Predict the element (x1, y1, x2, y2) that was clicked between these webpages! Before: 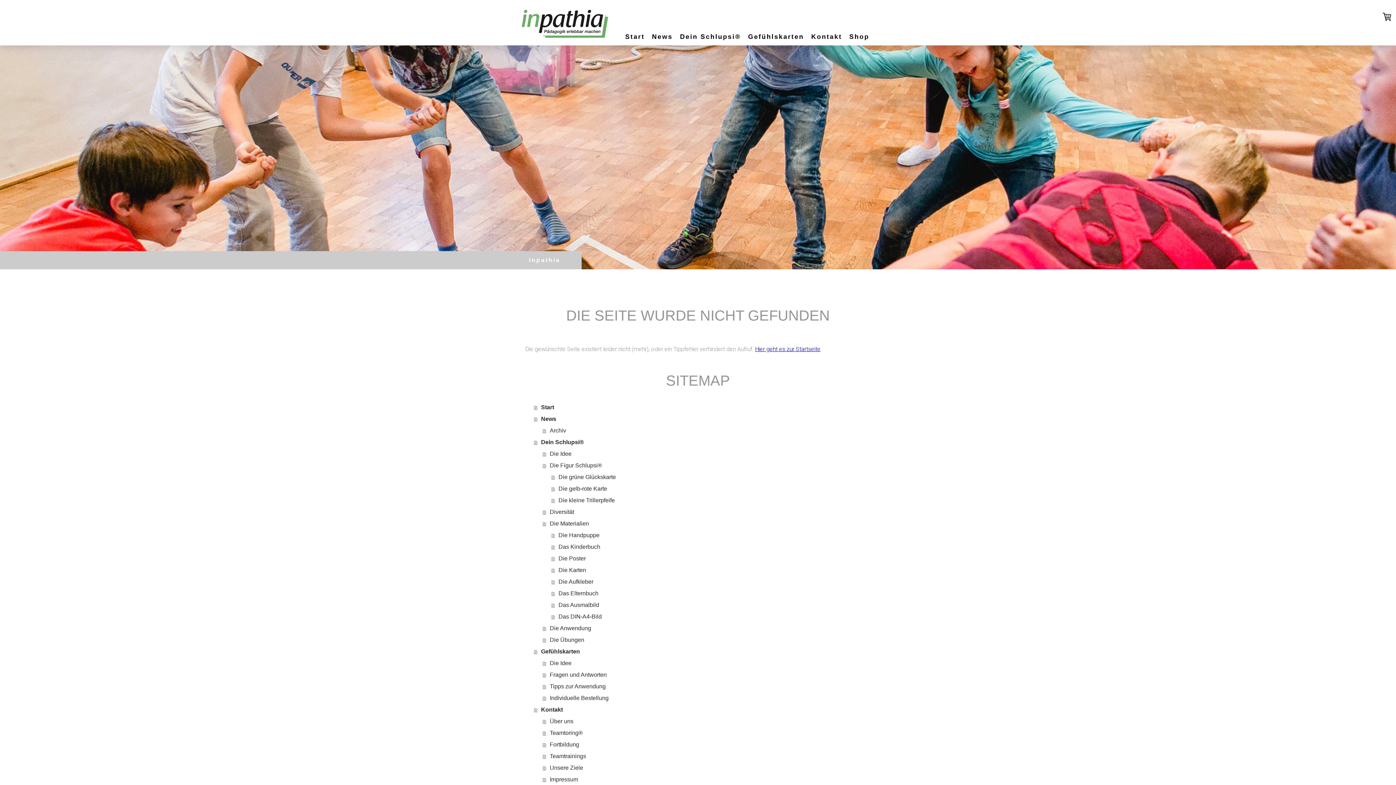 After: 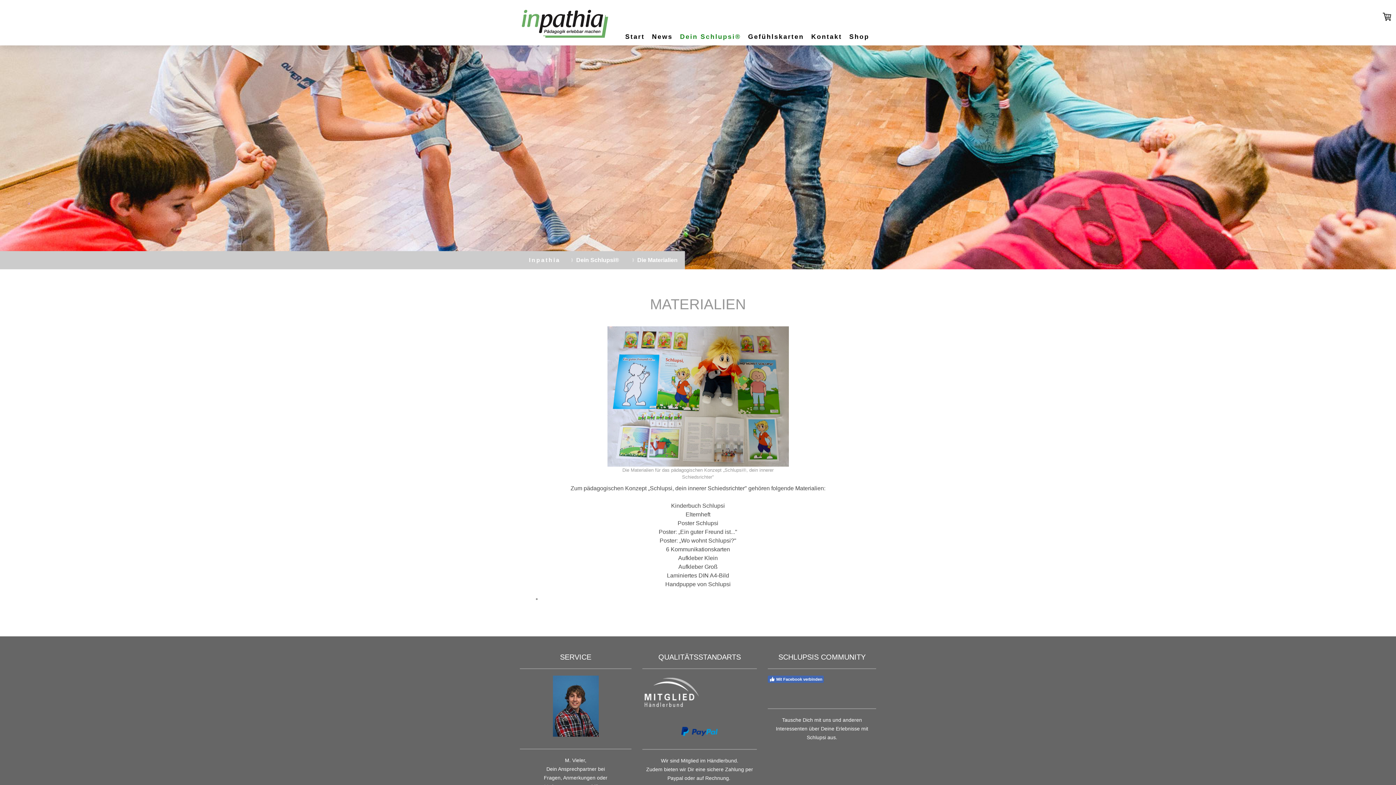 Action: label: Die Materialien bbox: (542, 518, 870, 529)